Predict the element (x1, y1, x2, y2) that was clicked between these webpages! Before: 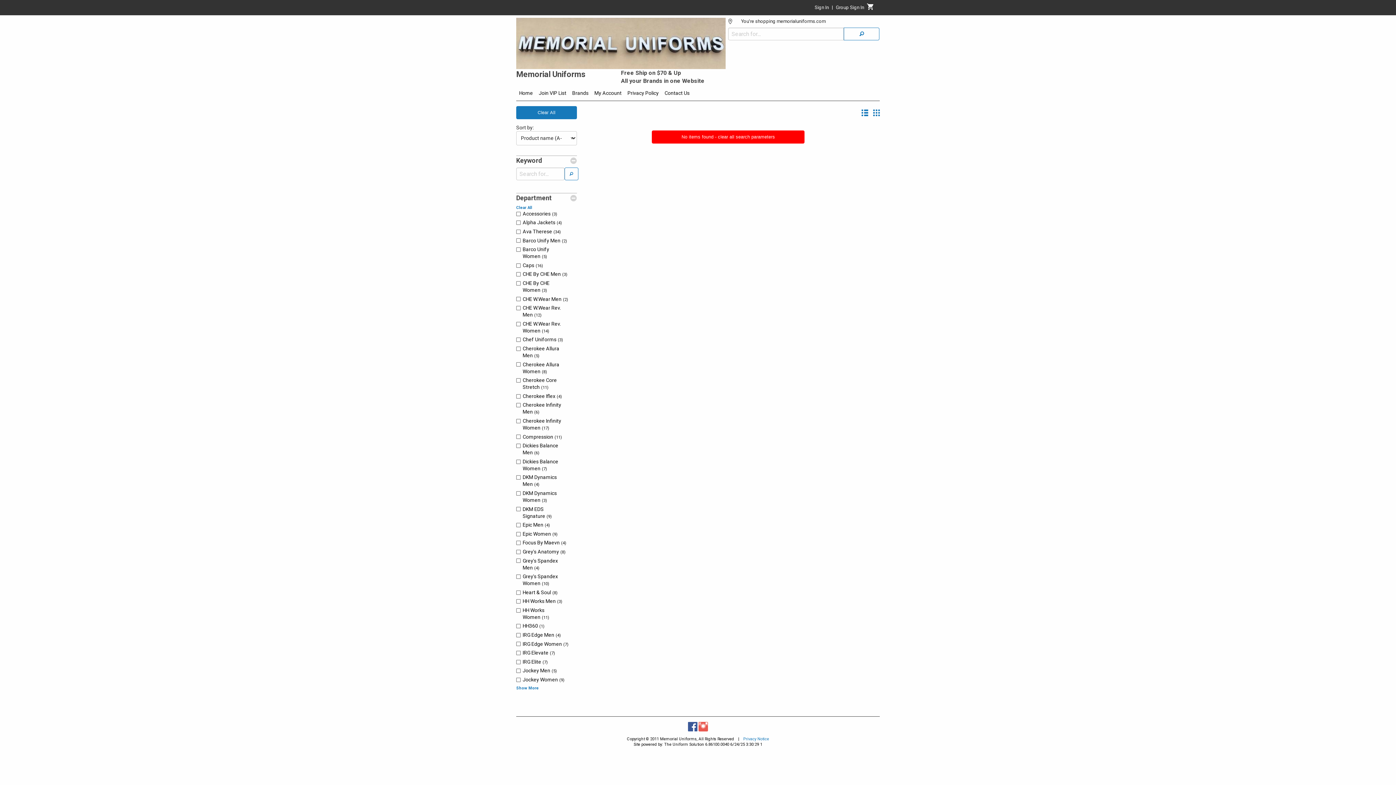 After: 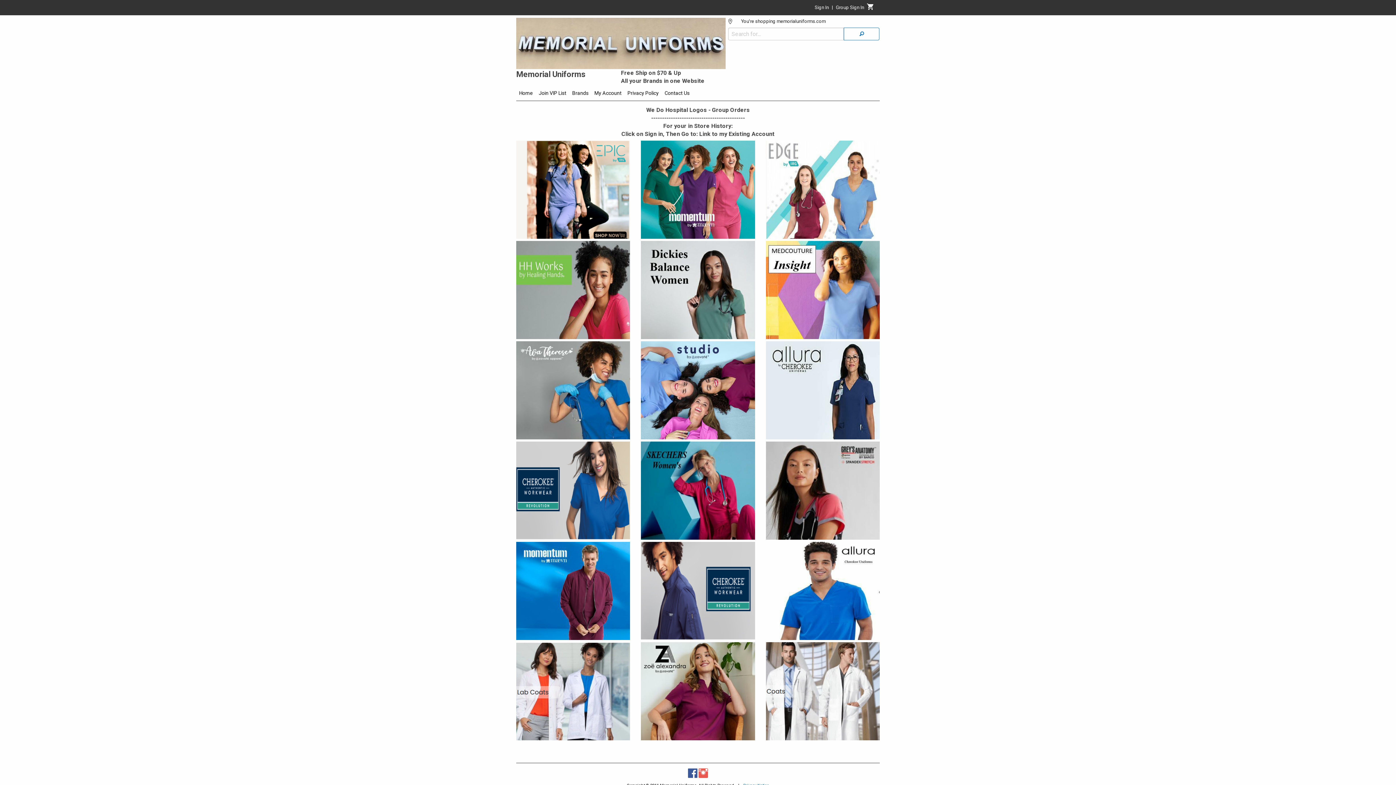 Action: bbox: (516, 87, 536, 100) label: Home